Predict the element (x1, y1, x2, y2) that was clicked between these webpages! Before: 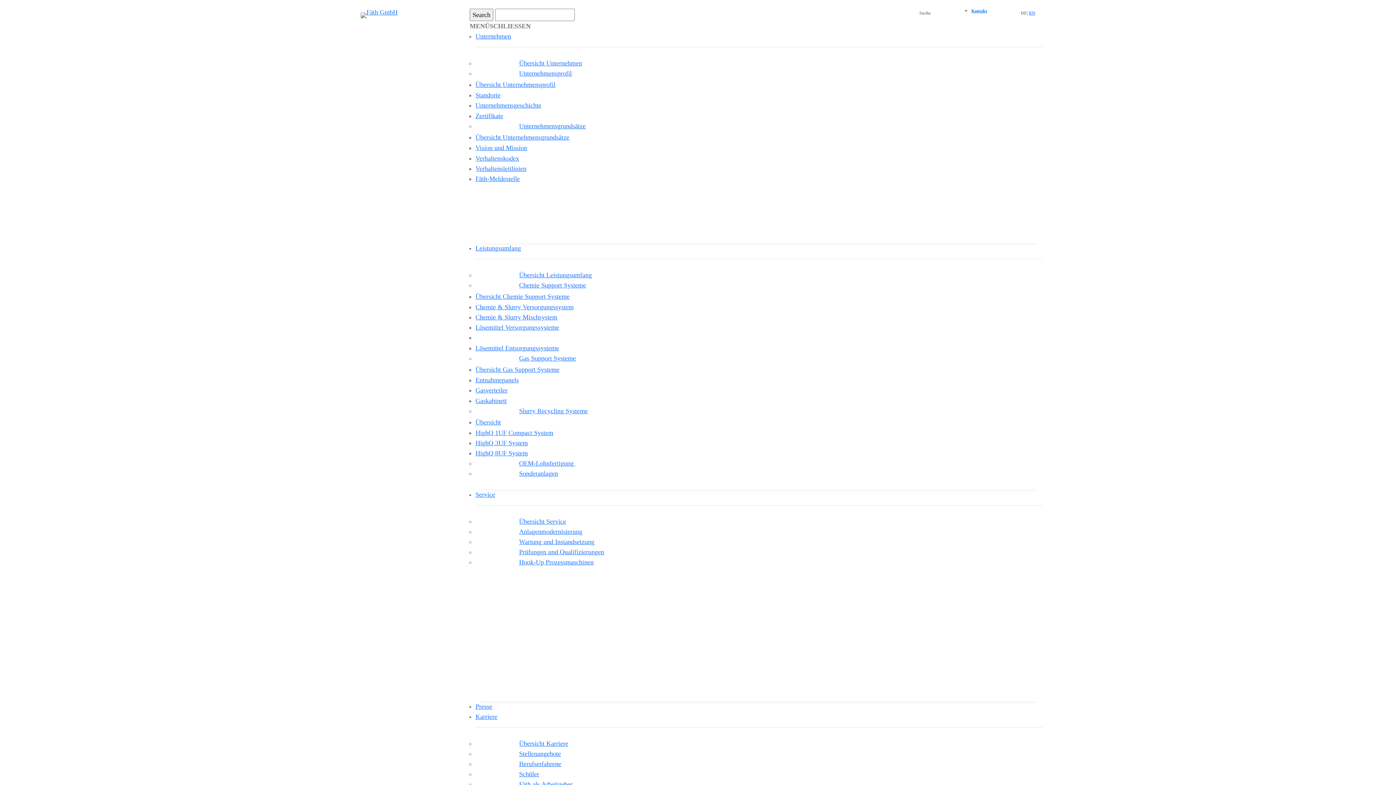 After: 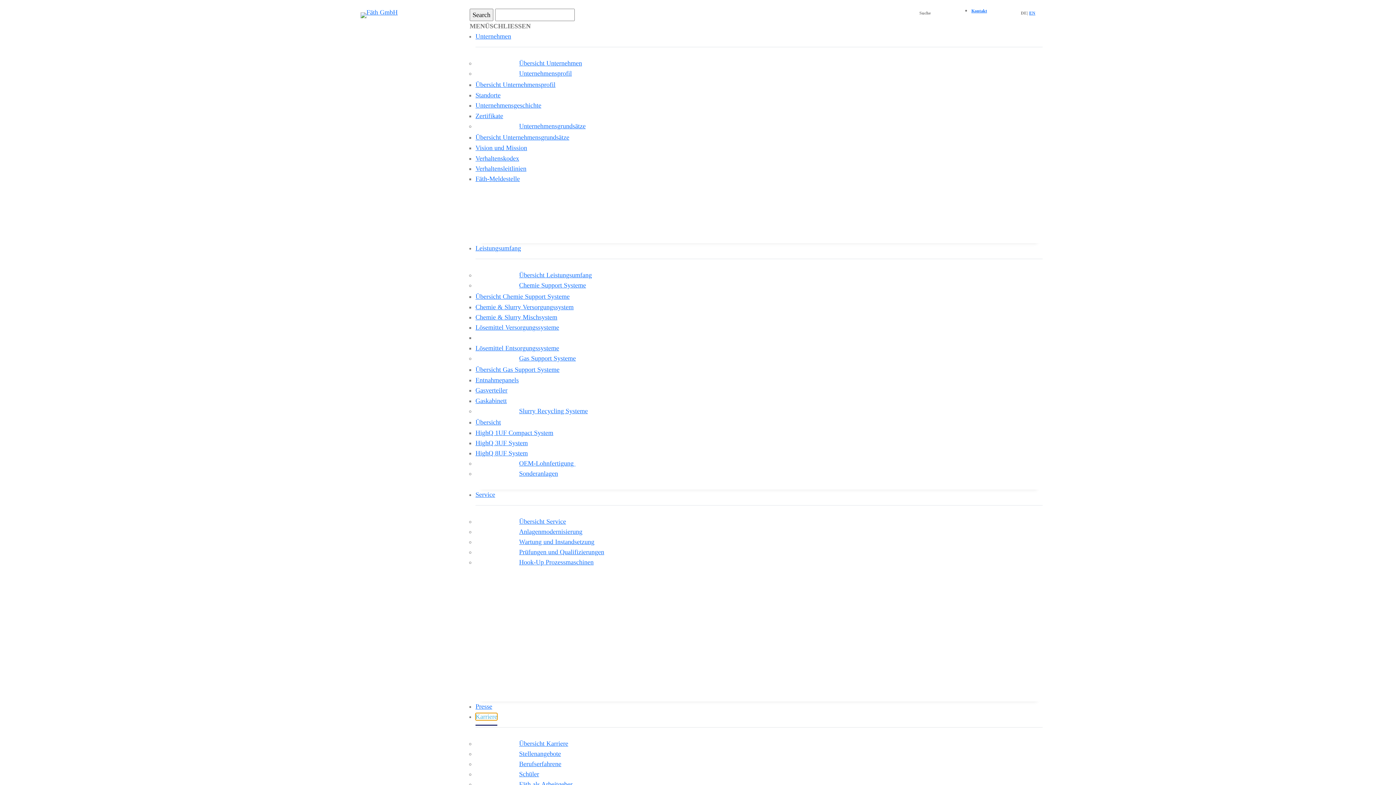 Action: label: Karriere bbox: (475, 713, 497, 720)